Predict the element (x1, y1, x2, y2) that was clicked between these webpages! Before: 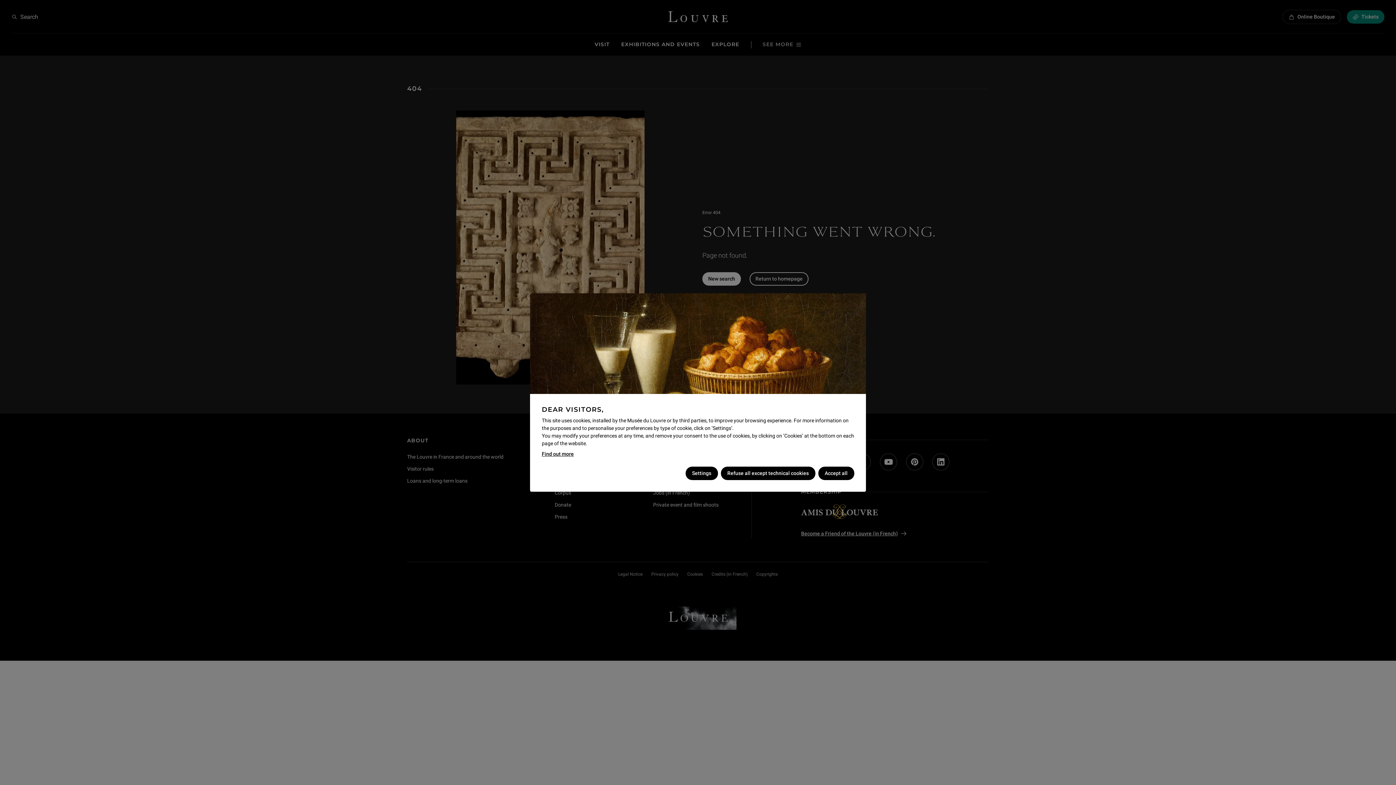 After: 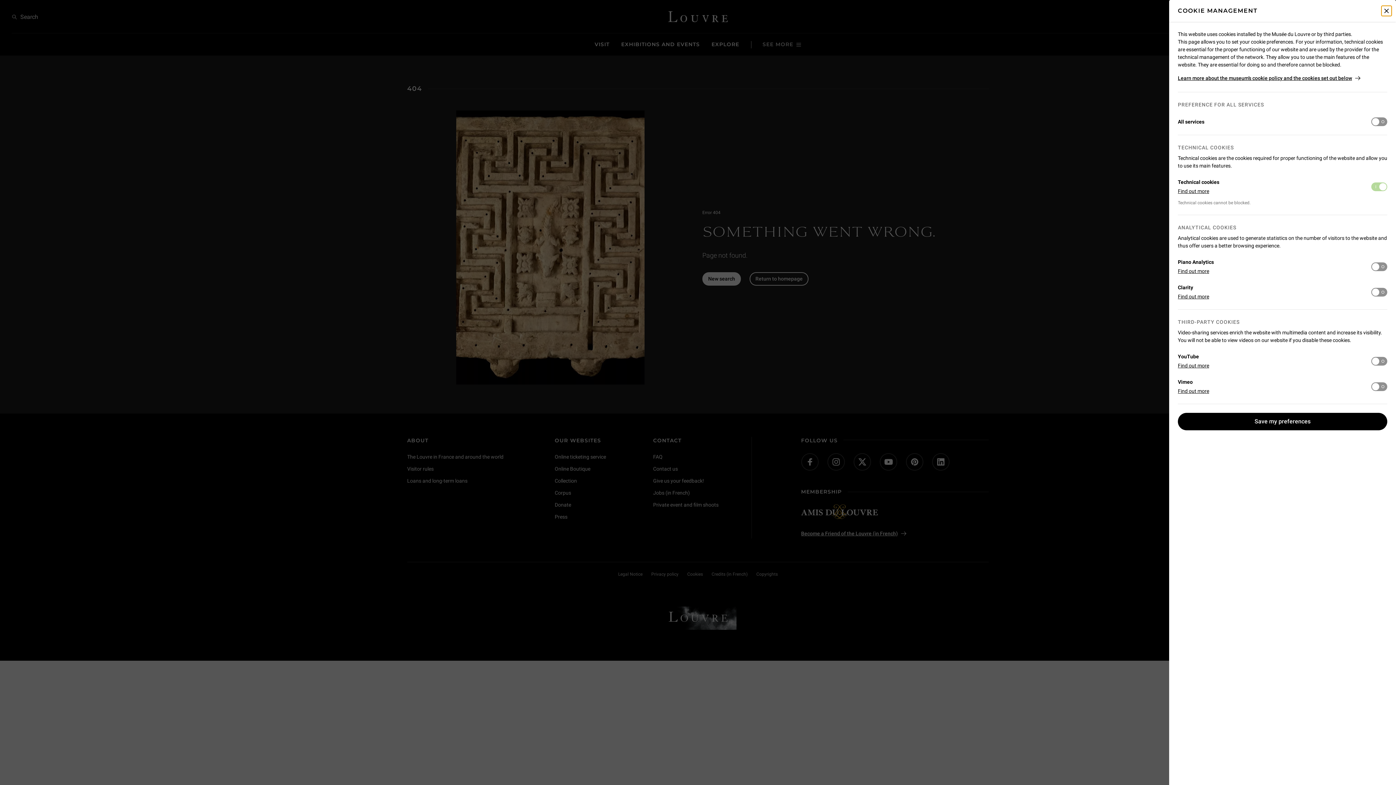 Action: label: Settings bbox: (685, 466, 718, 480)